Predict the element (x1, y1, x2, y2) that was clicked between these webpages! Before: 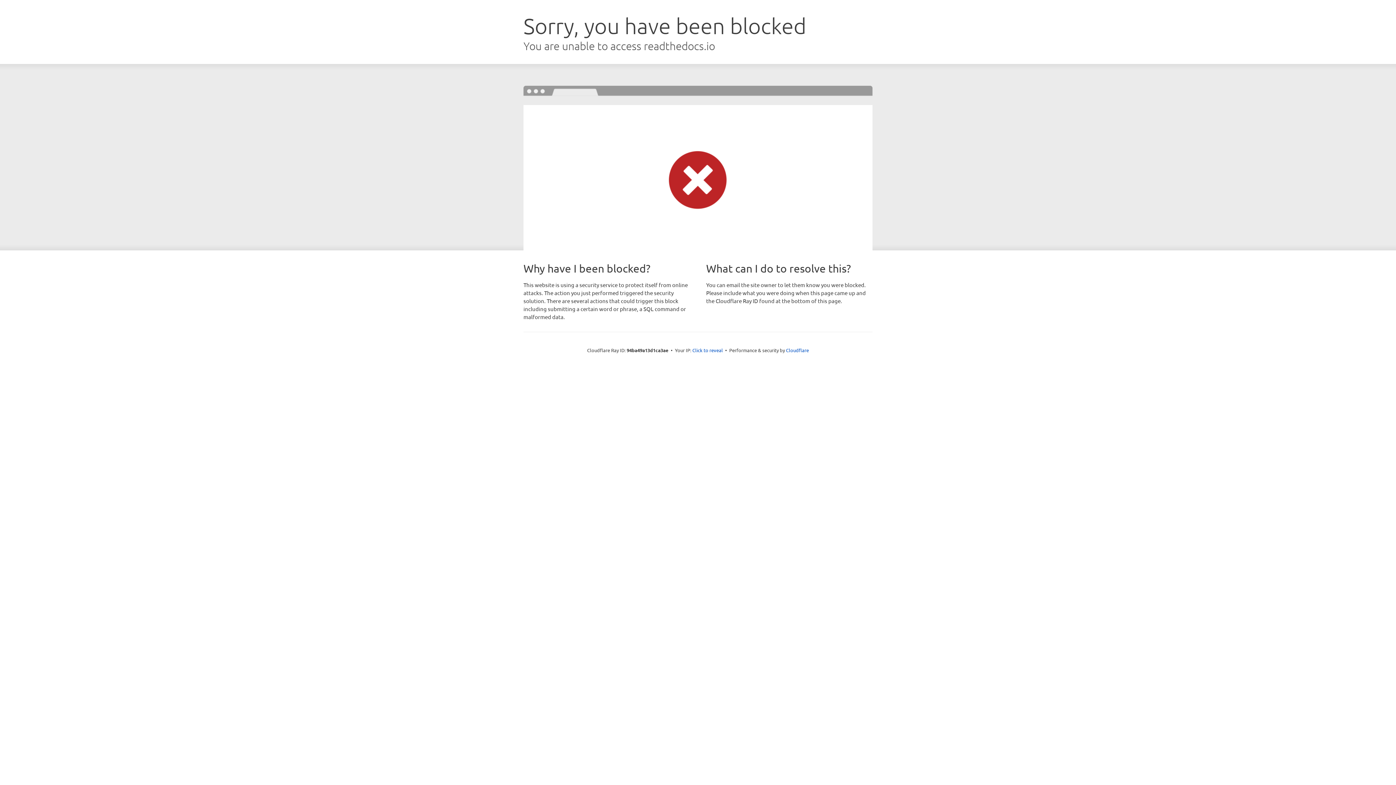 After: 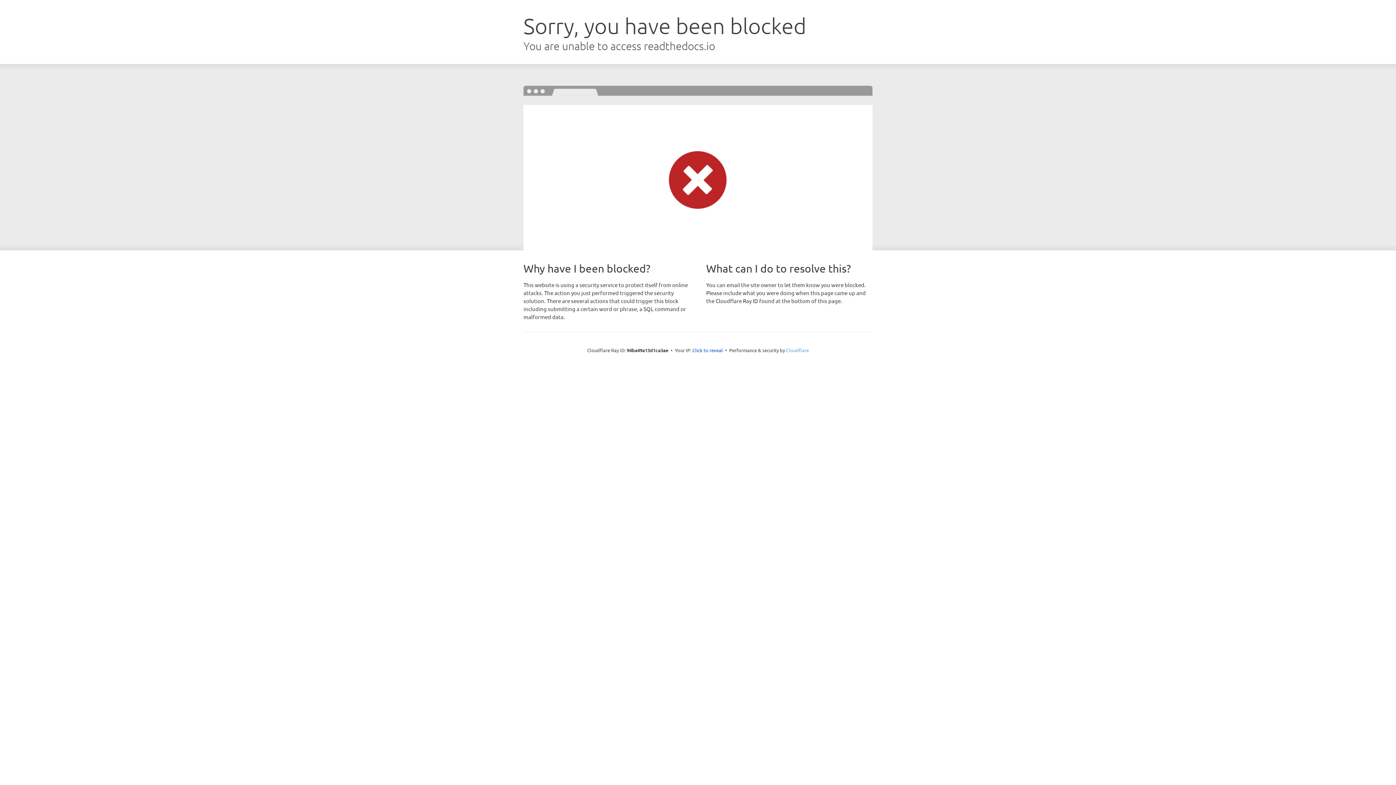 Action: label: Cloudflare bbox: (786, 347, 809, 353)